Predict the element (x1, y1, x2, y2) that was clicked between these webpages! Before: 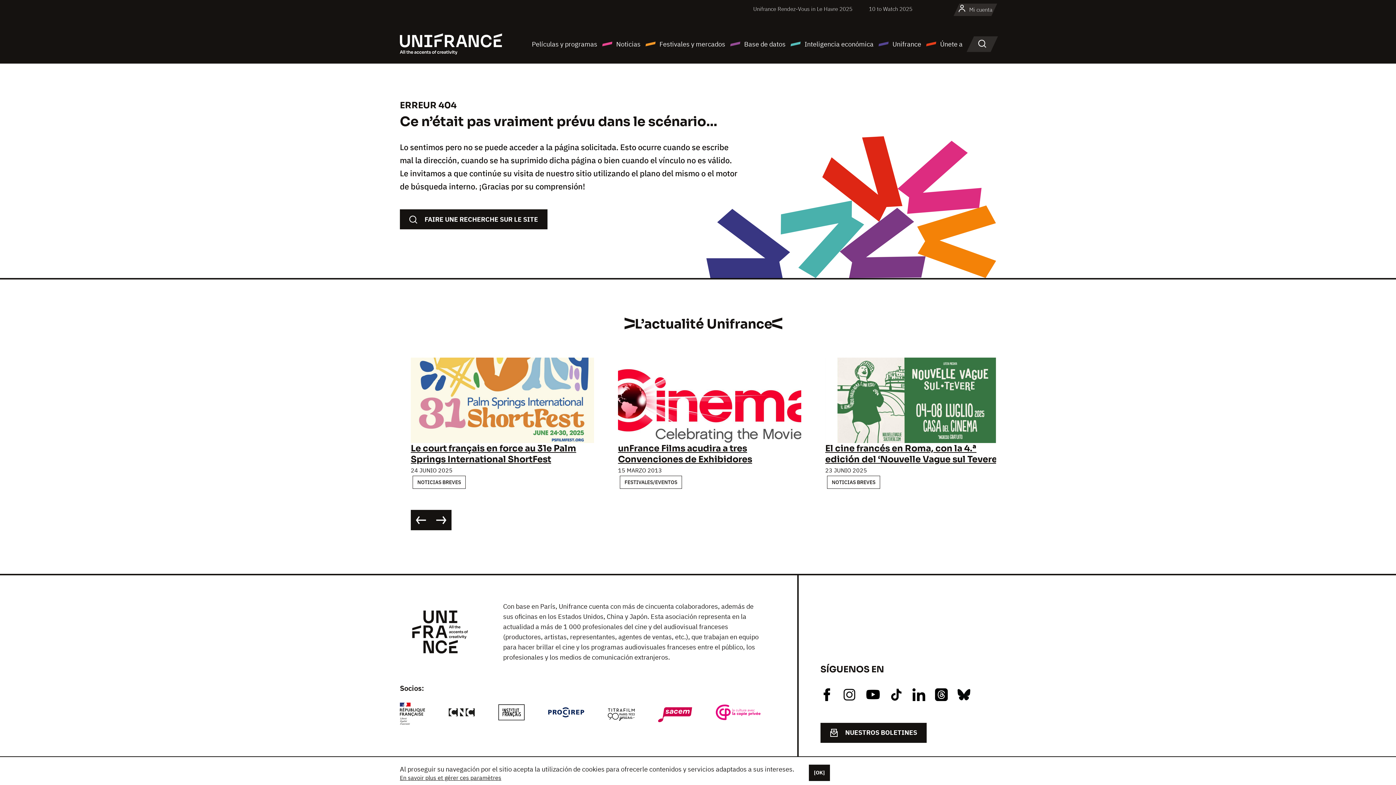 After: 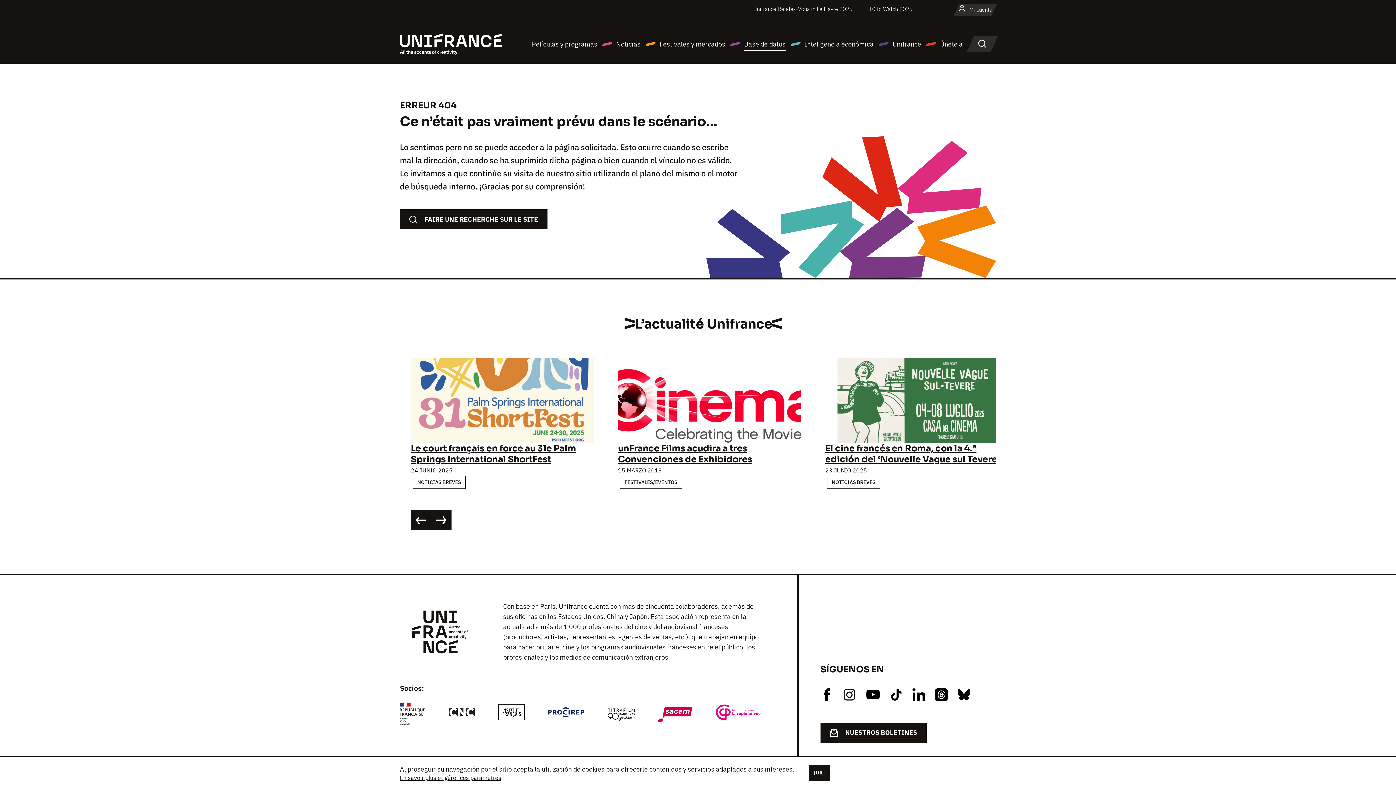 Action: bbox: (729, 38, 785, 49) label: Base de datos